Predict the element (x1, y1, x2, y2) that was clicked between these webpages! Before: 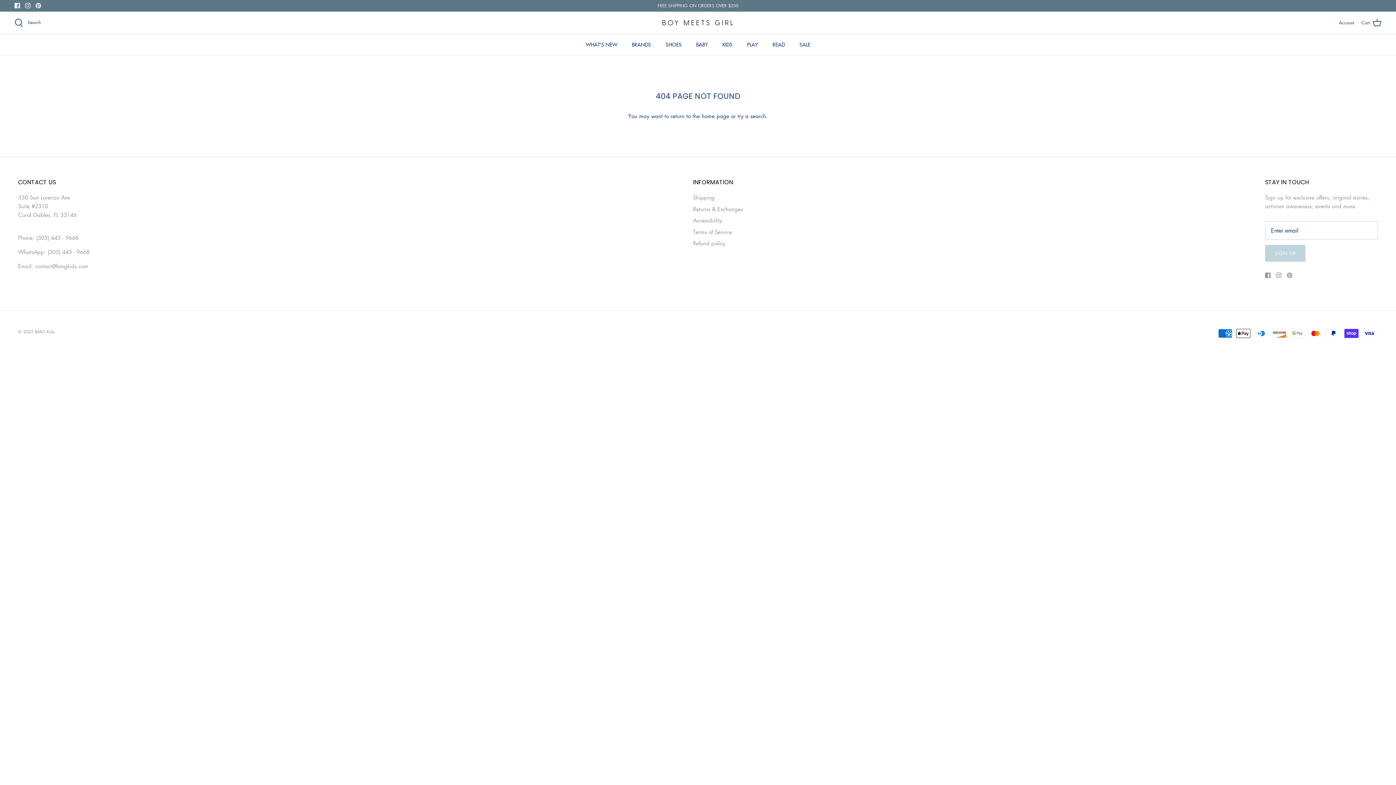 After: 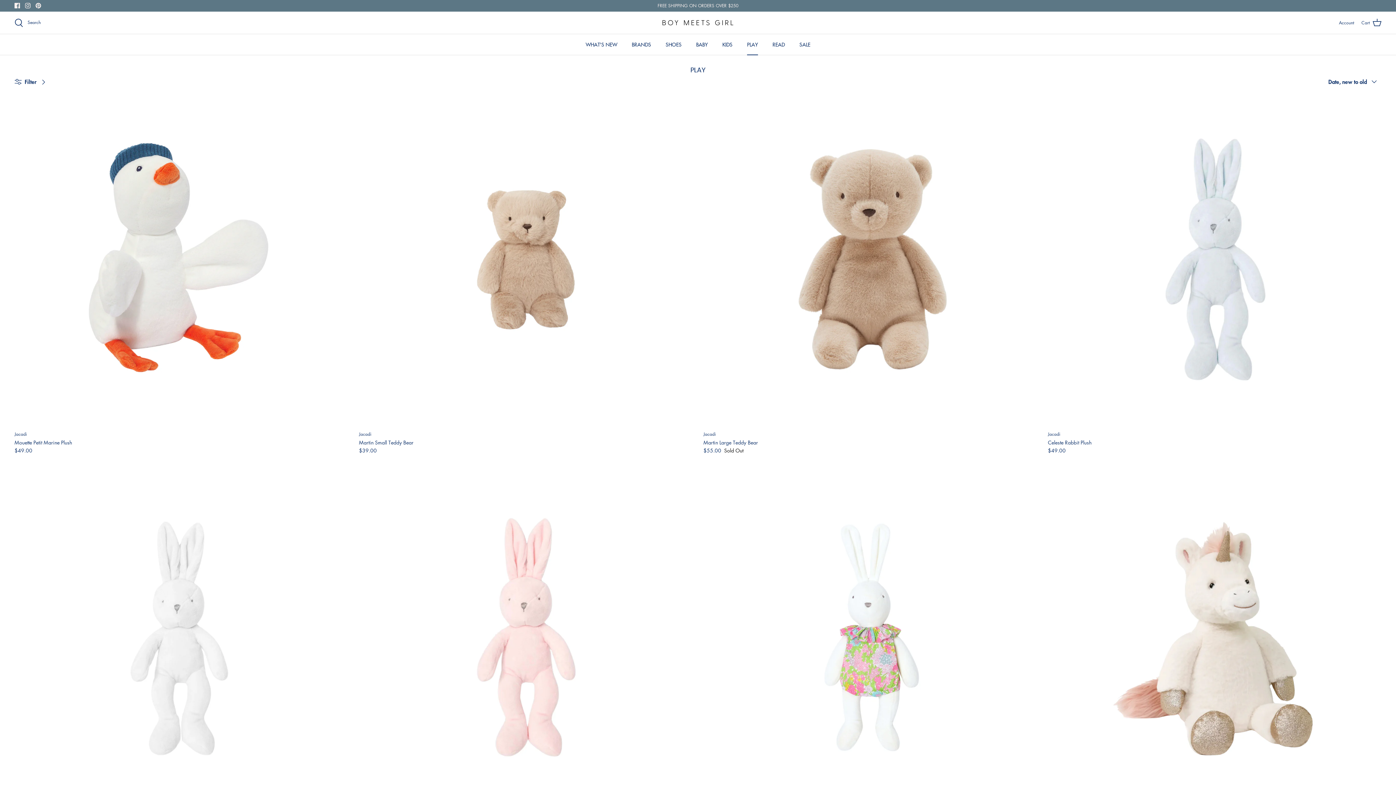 Action: label: PLAY bbox: (740, 34, 764, 54)